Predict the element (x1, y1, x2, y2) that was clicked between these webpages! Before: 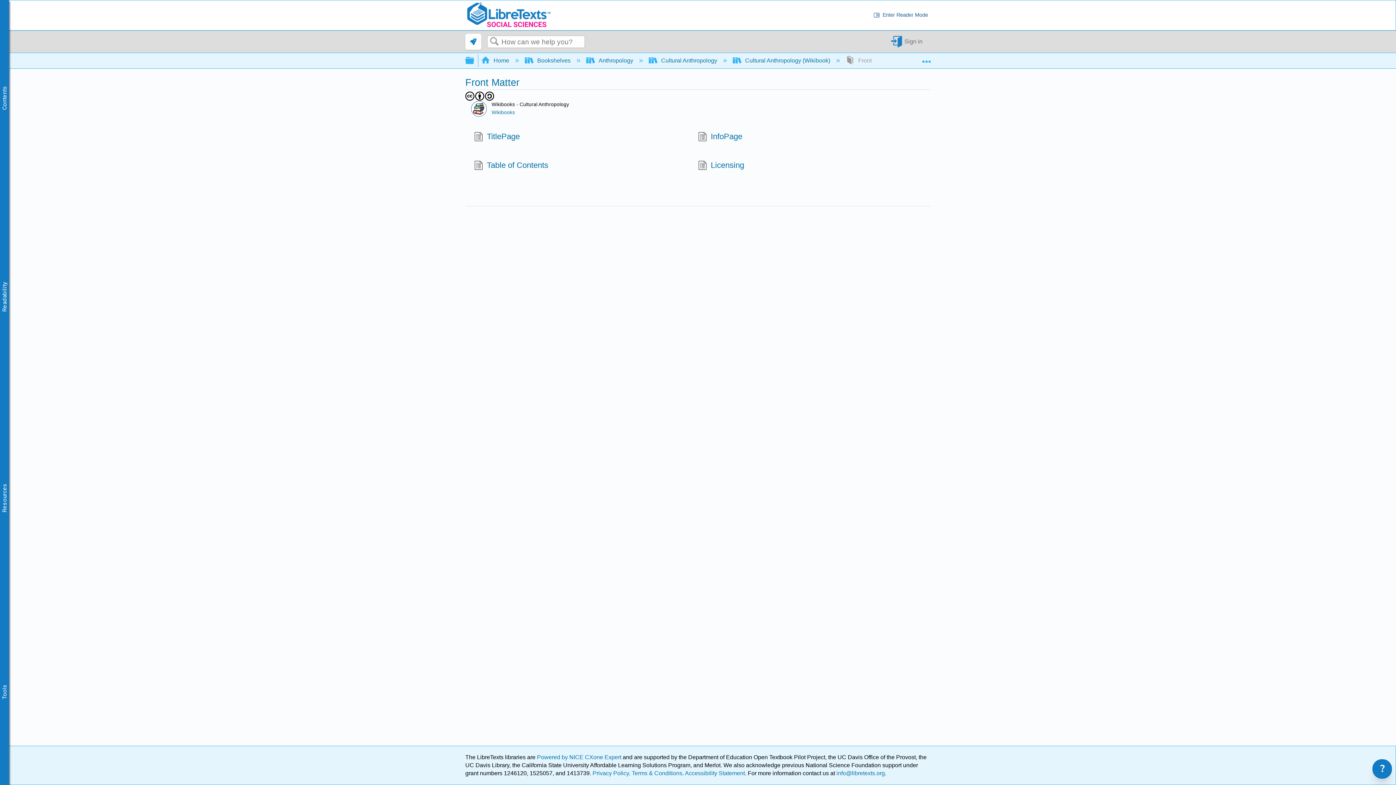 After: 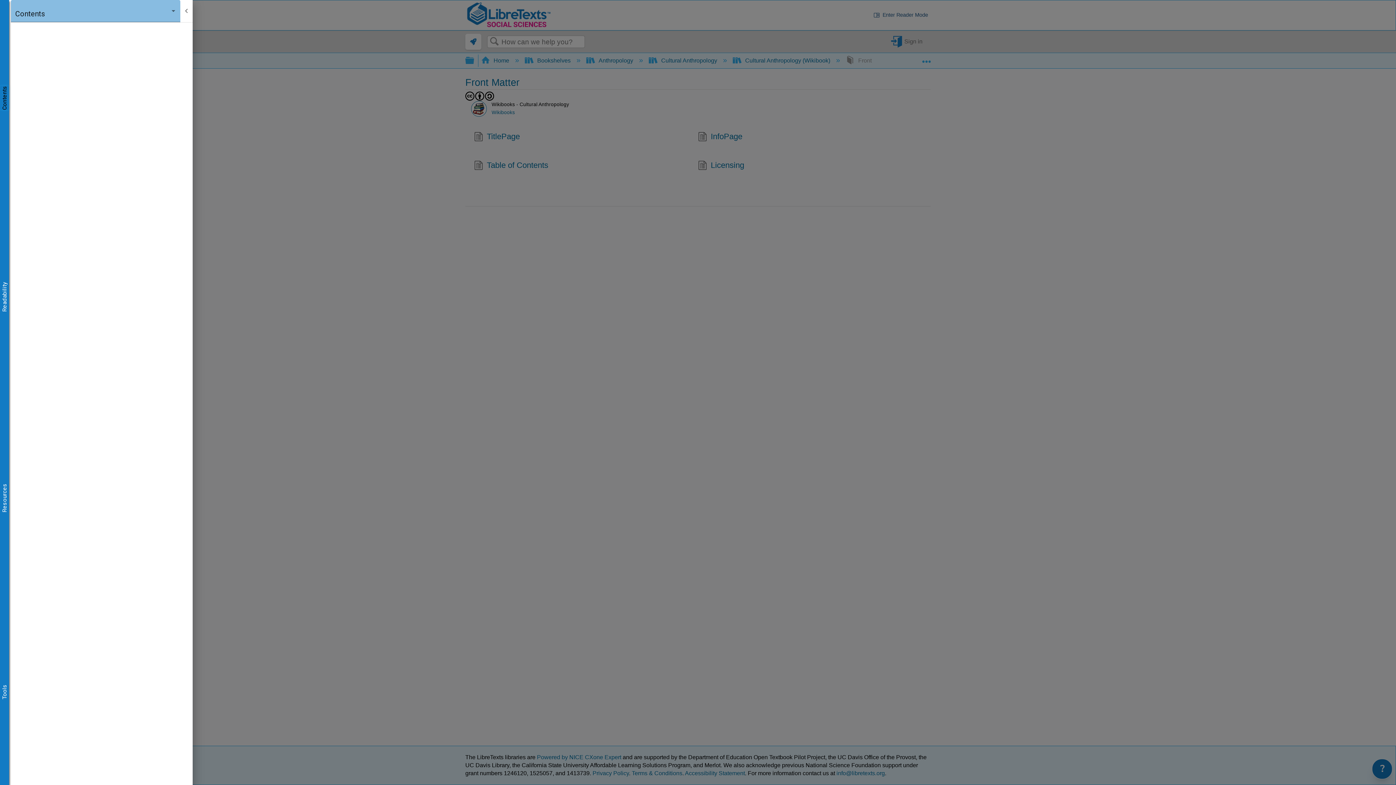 Action: bbox: (0, 85, 9, 110) label: Contents